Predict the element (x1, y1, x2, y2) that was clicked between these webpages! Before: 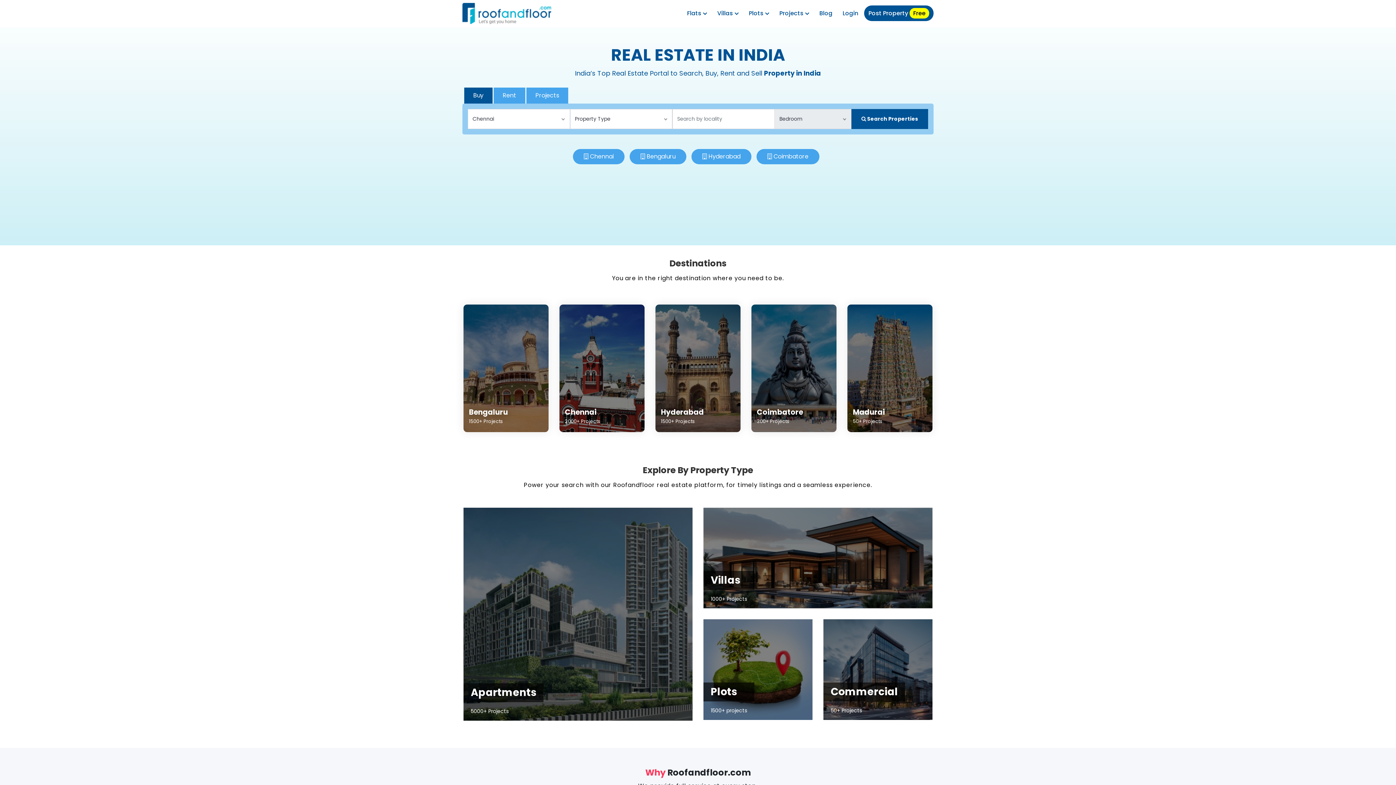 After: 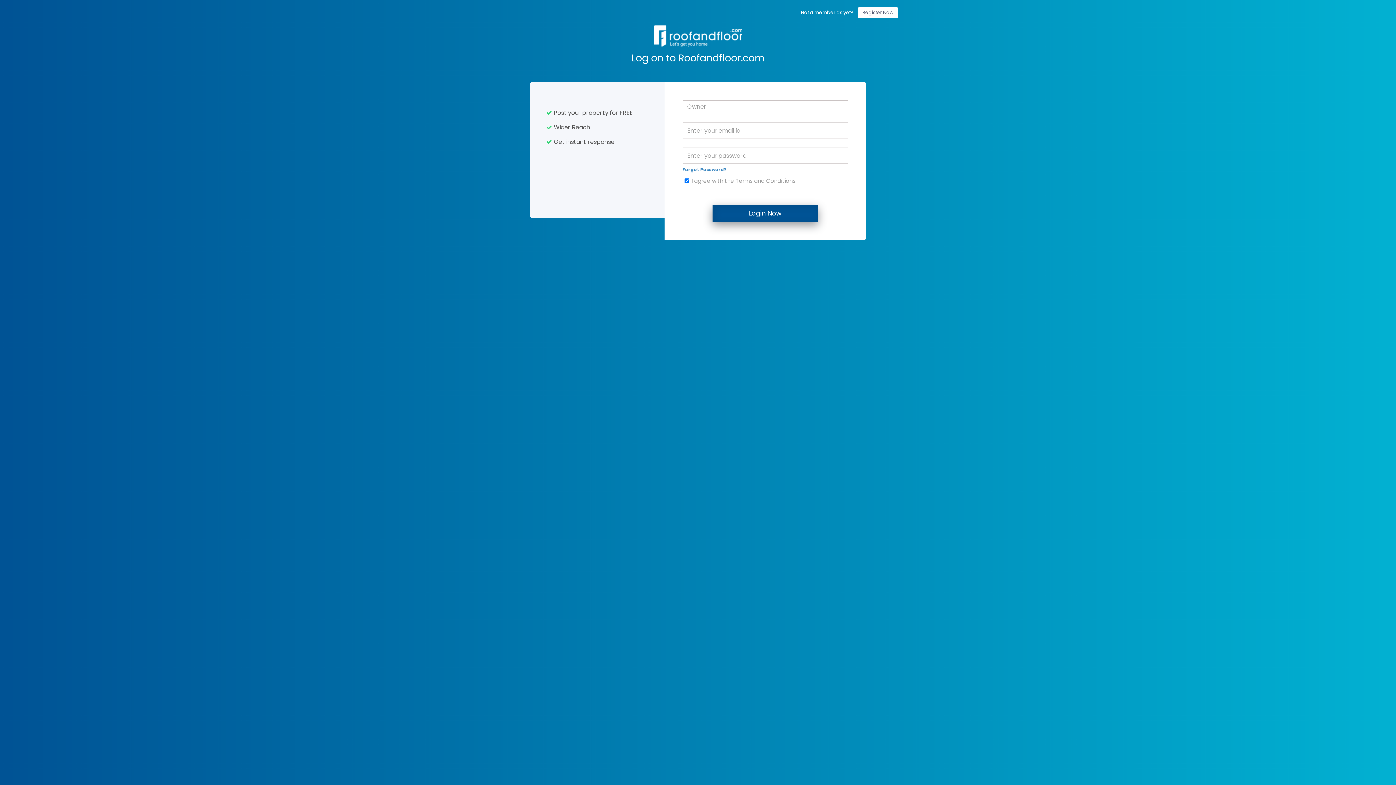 Action: bbox: (838, 5, 862, 21) label: Login